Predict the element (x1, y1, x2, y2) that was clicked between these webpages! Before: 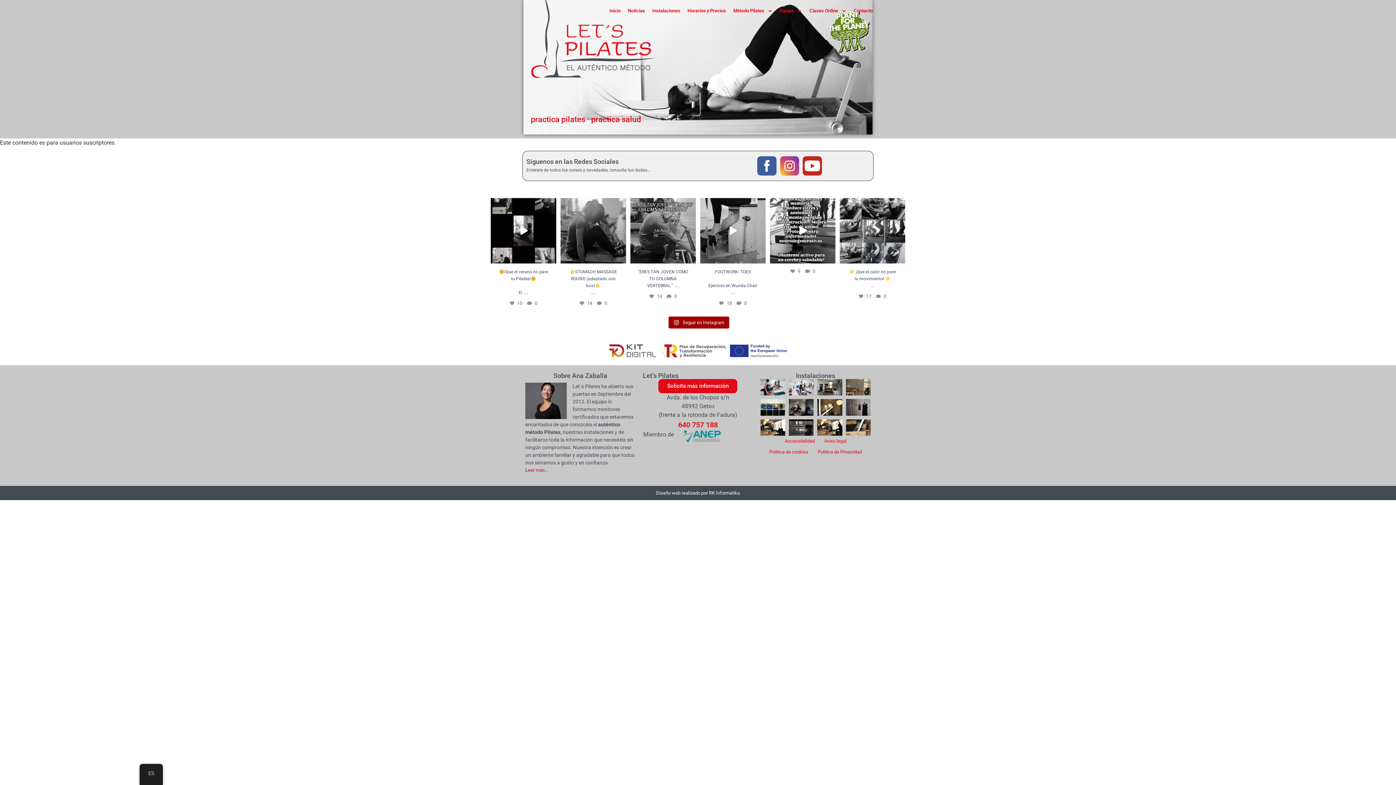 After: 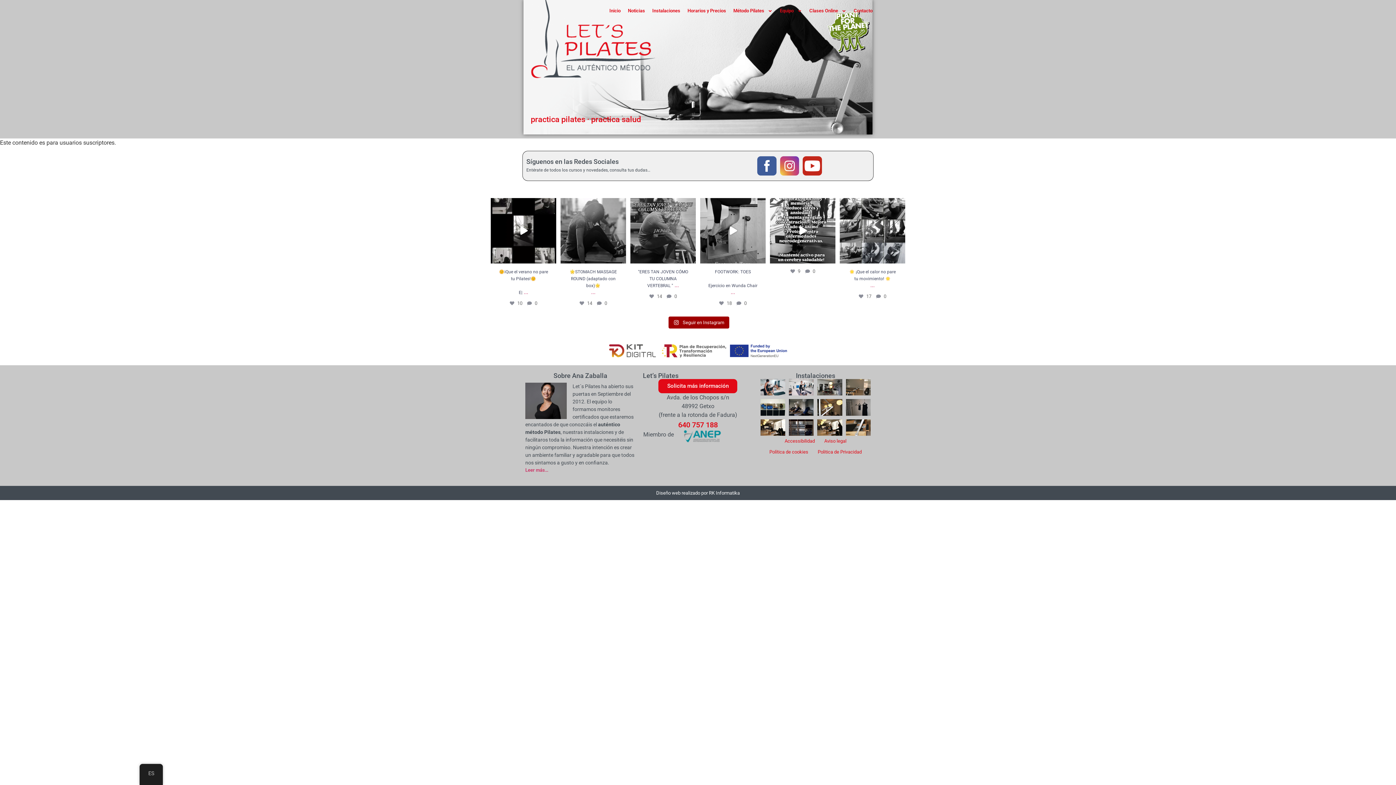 Action: bbox: (803, 156, 822, 175)